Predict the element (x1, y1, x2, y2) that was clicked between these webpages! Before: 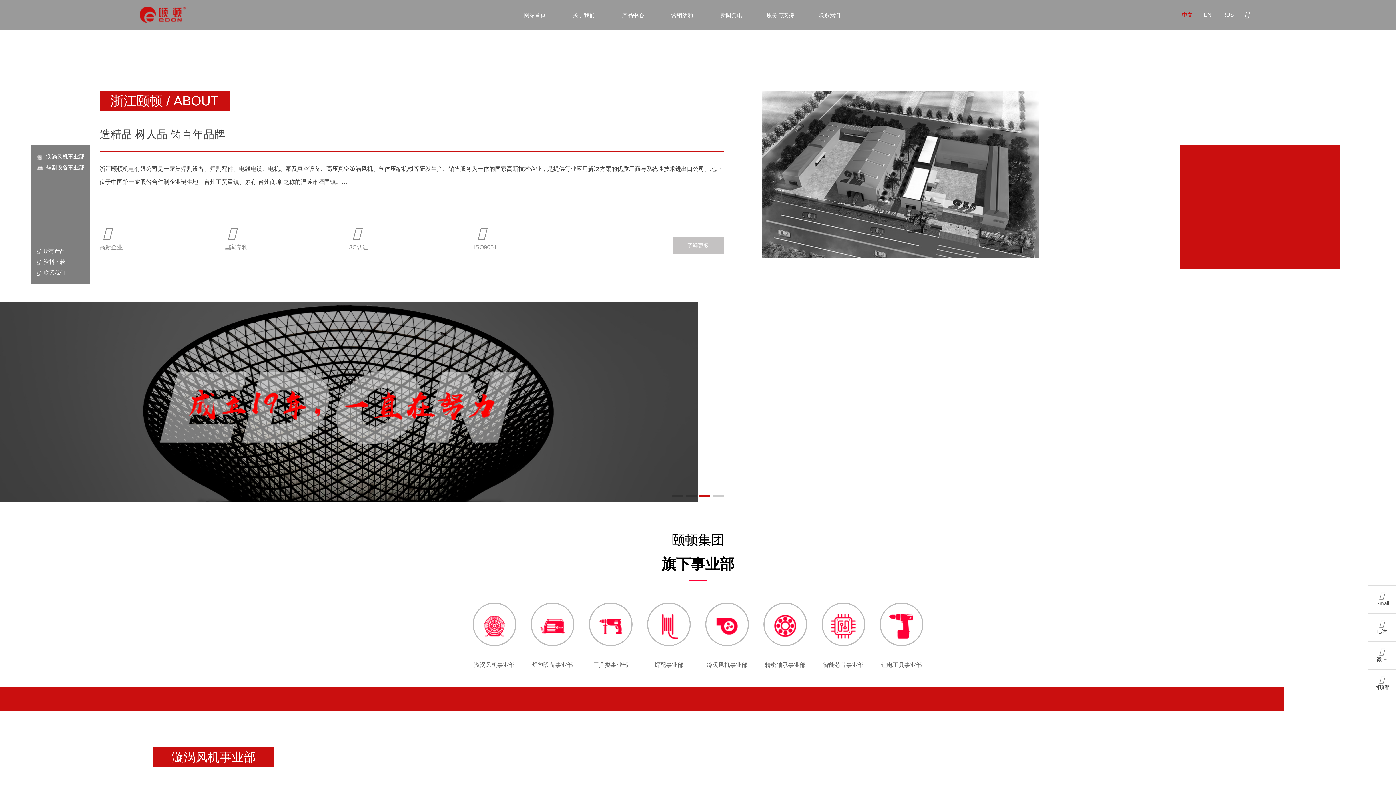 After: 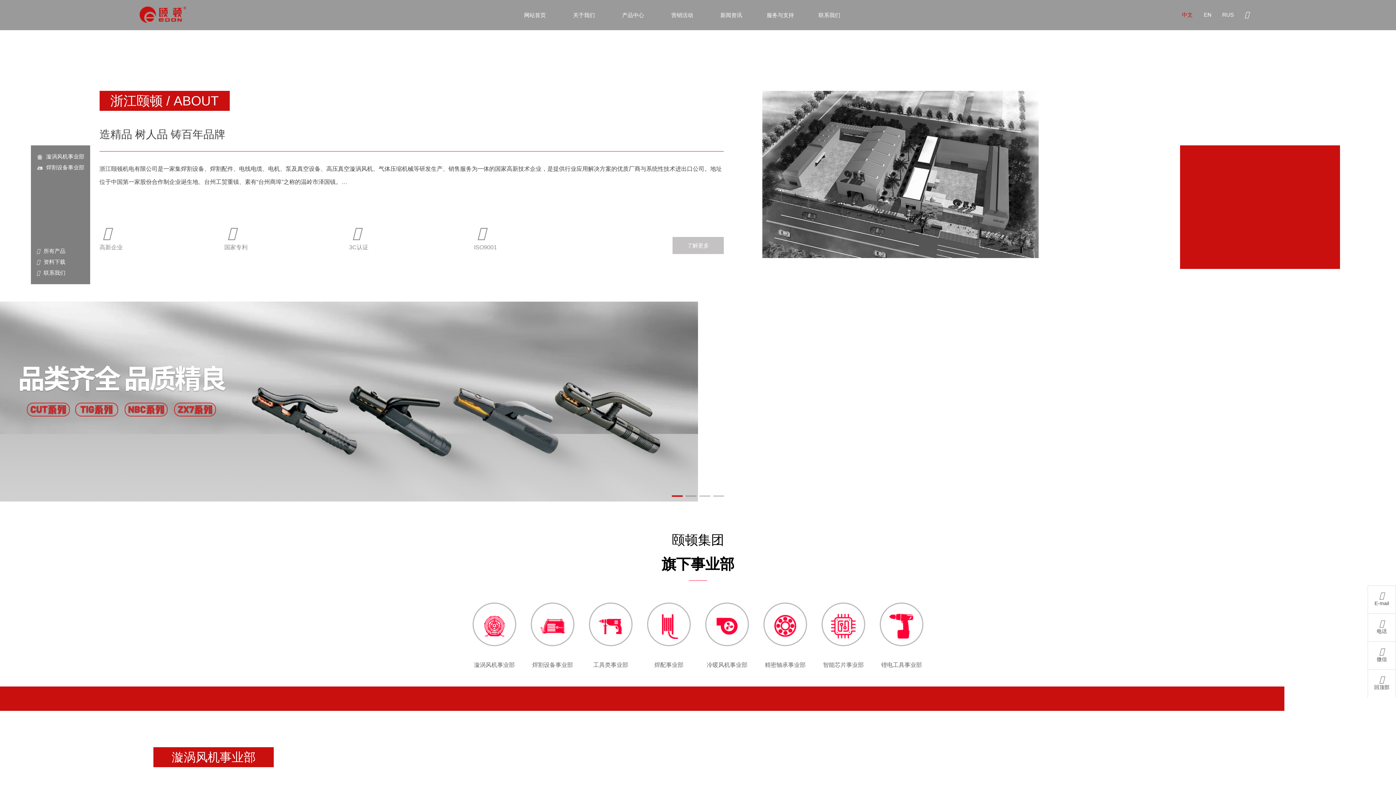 Action: bbox: (1198, 6, 1217, 22) label: EN